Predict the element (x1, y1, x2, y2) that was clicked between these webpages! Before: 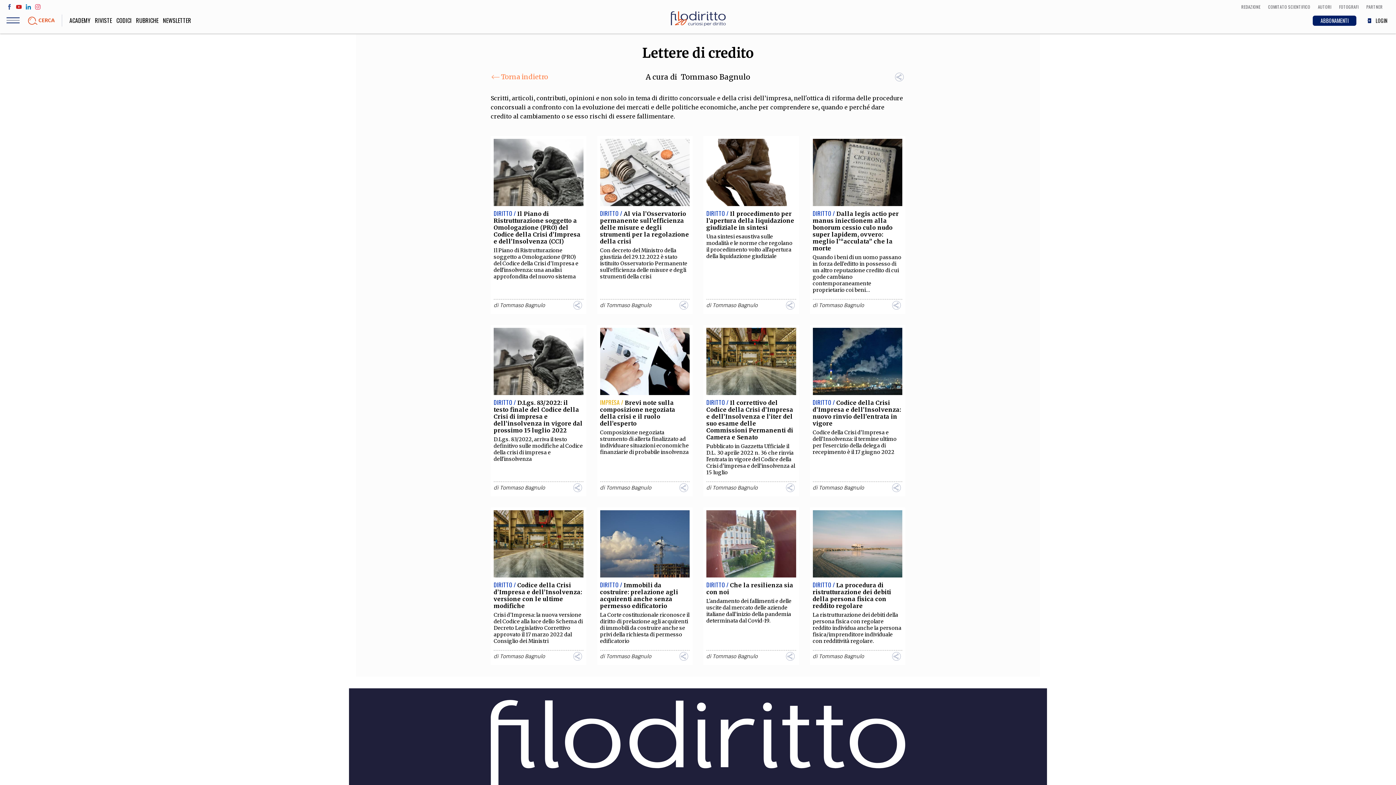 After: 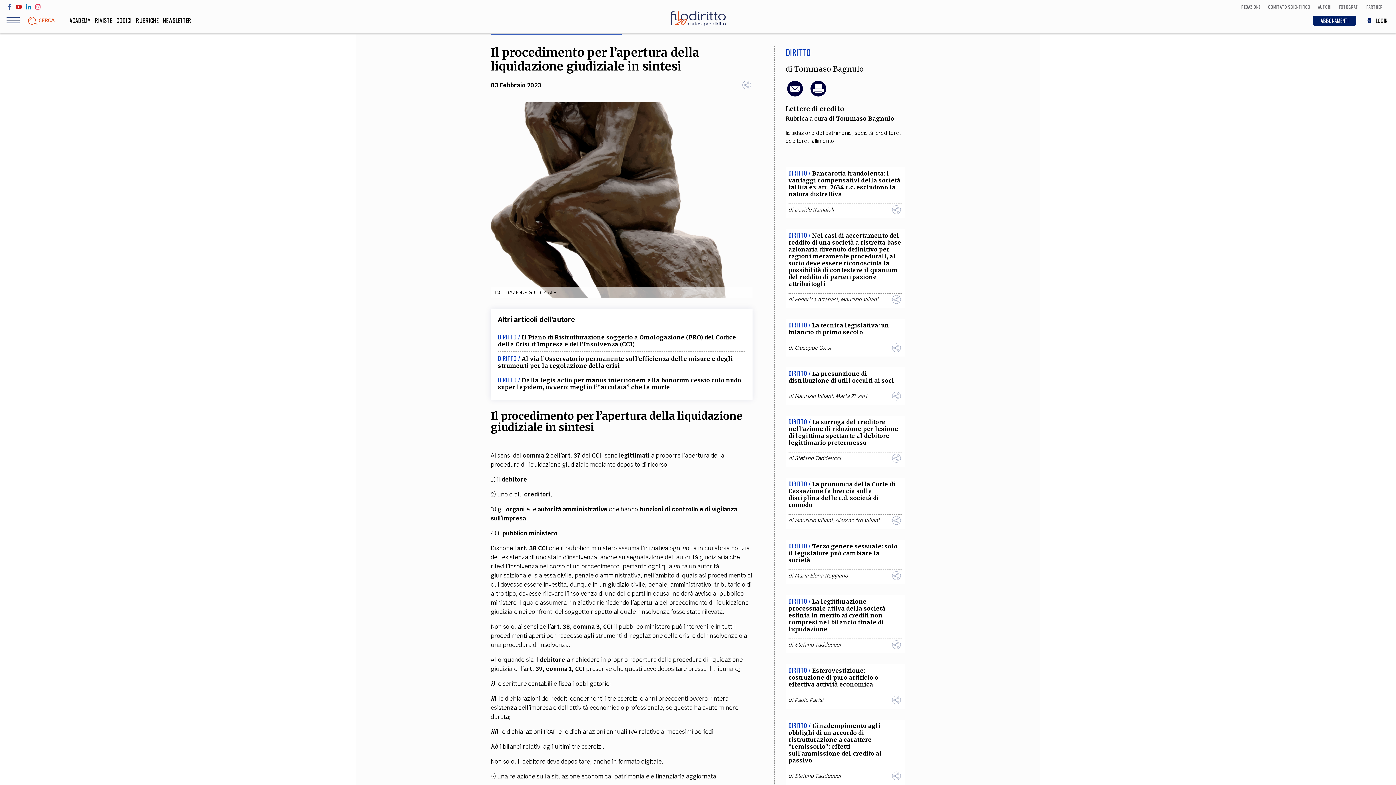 Action: bbox: (706, 138, 796, 206)